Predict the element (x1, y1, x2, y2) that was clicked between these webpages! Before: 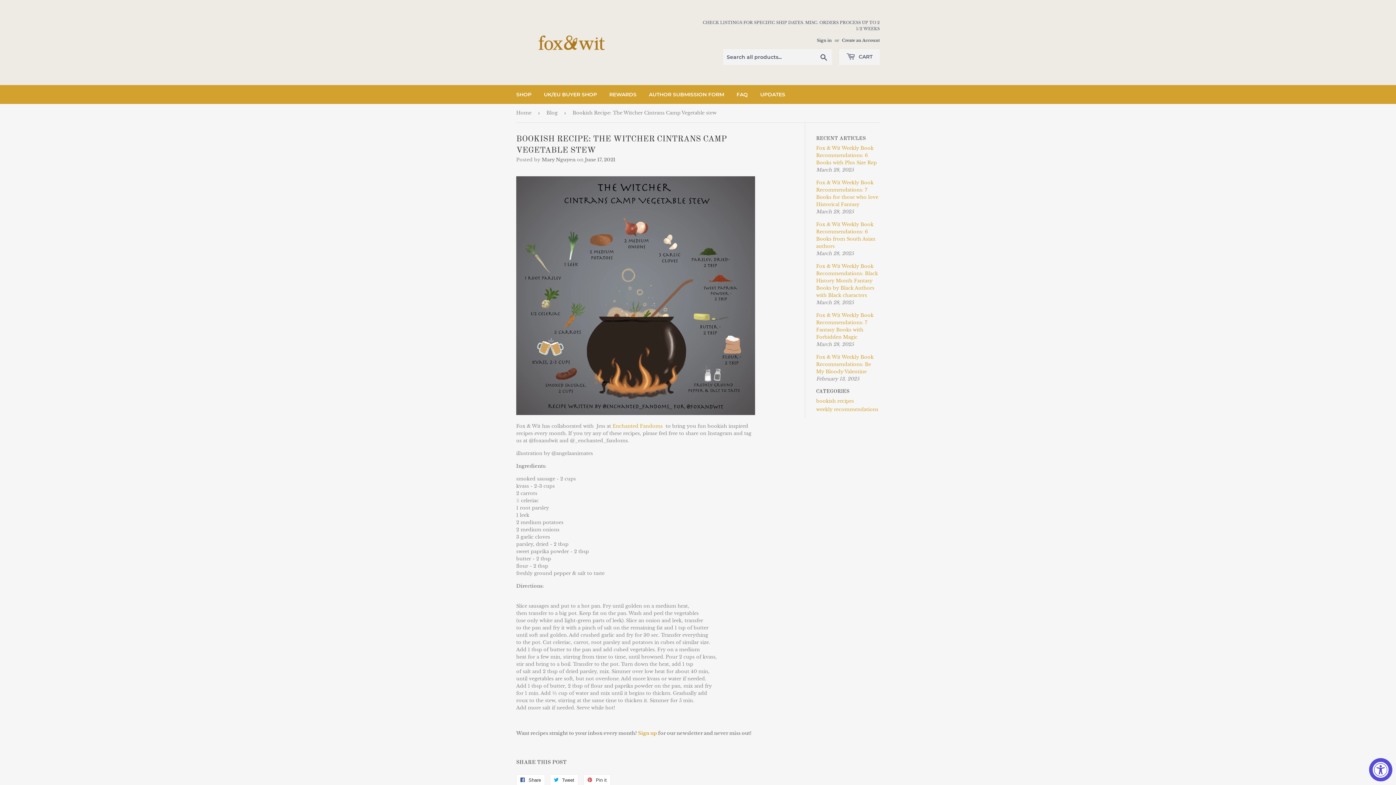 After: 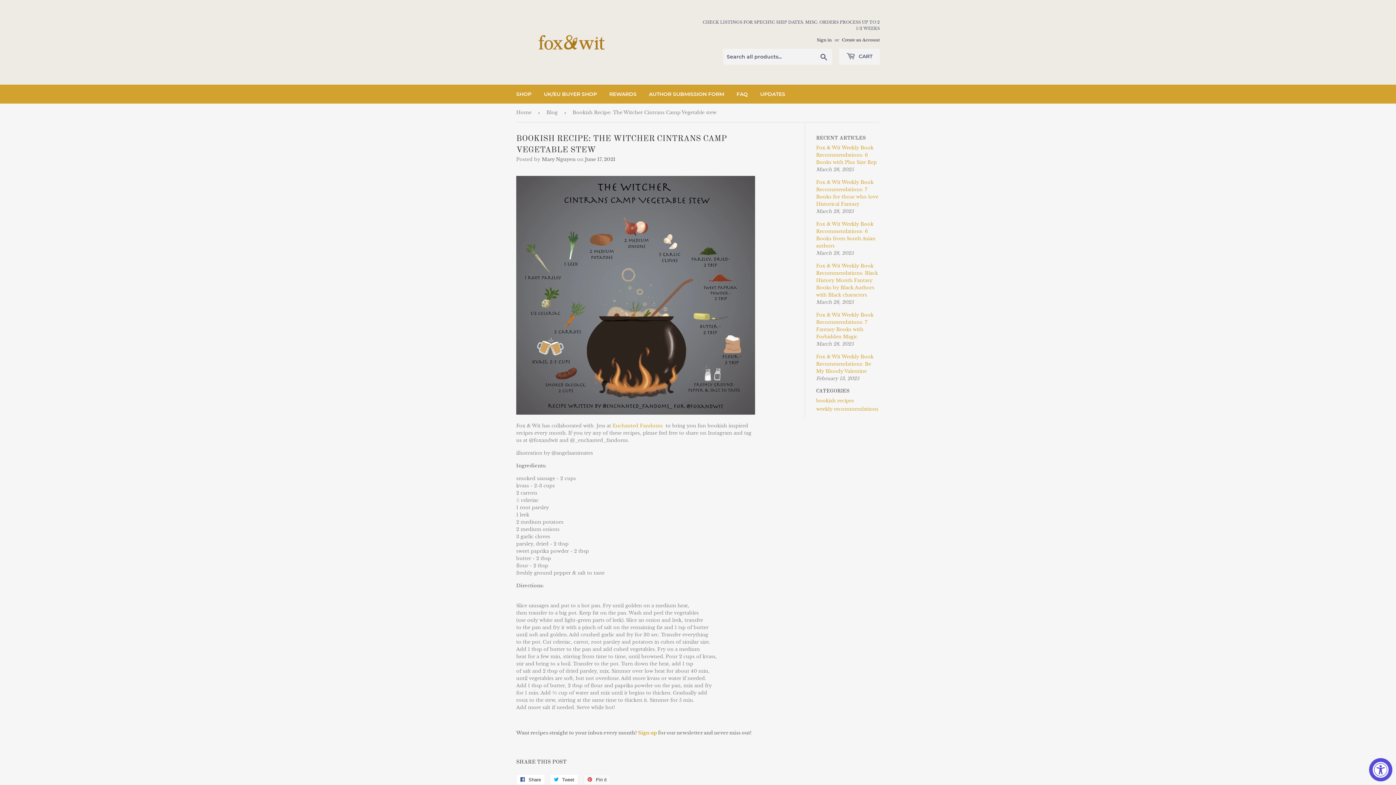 Action: label:  Pin it
Pin on Pinterest bbox: (583, 774, 610, 785)